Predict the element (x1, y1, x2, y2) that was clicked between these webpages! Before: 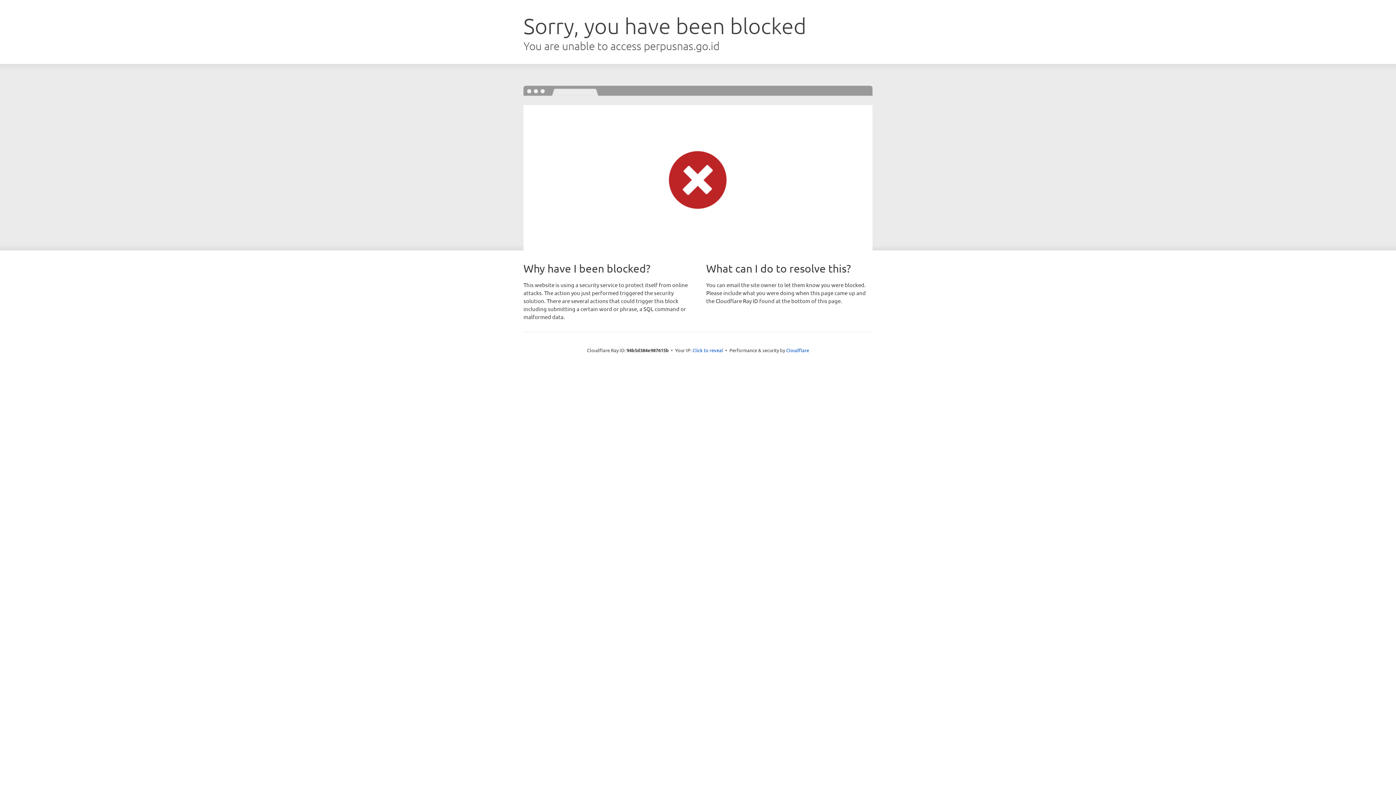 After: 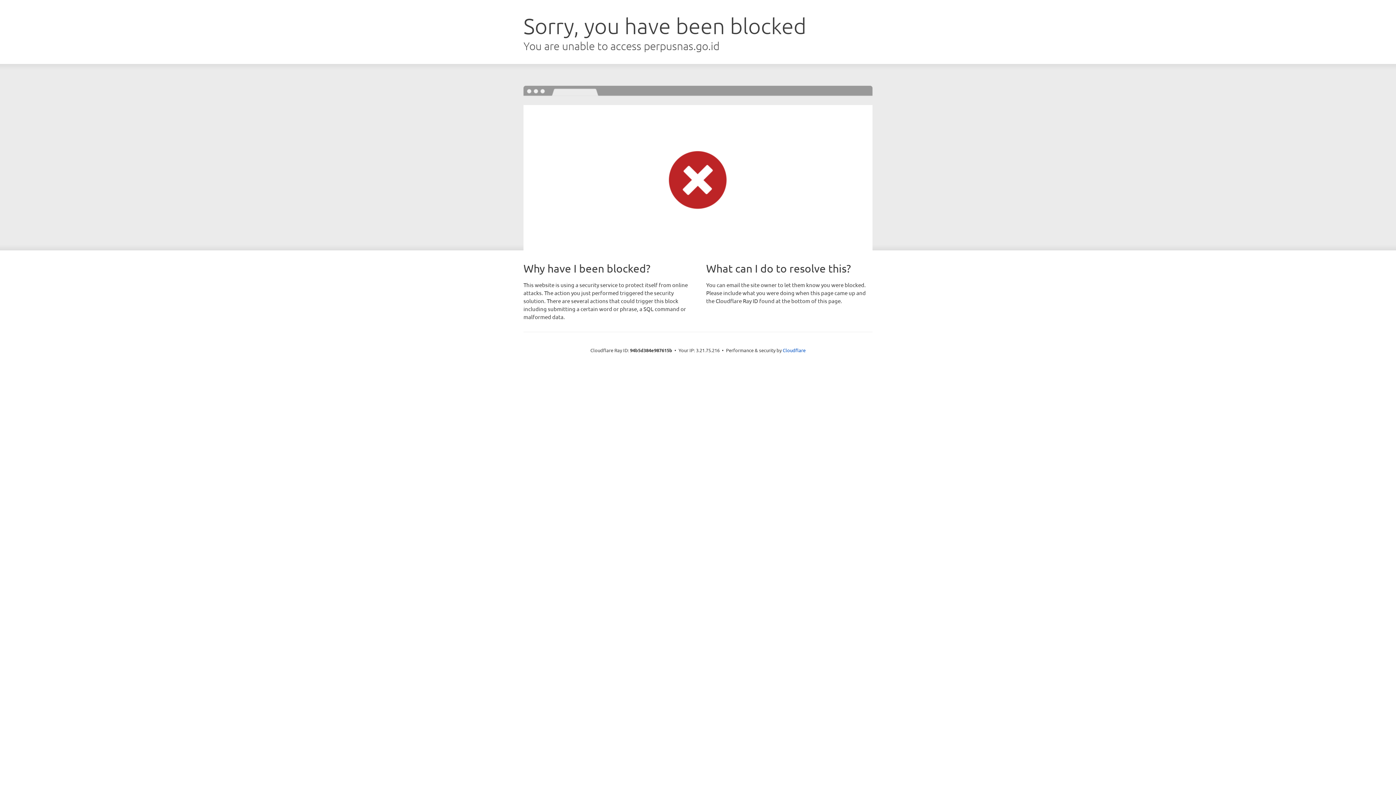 Action: bbox: (692, 346, 723, 353) label: Click to reveal